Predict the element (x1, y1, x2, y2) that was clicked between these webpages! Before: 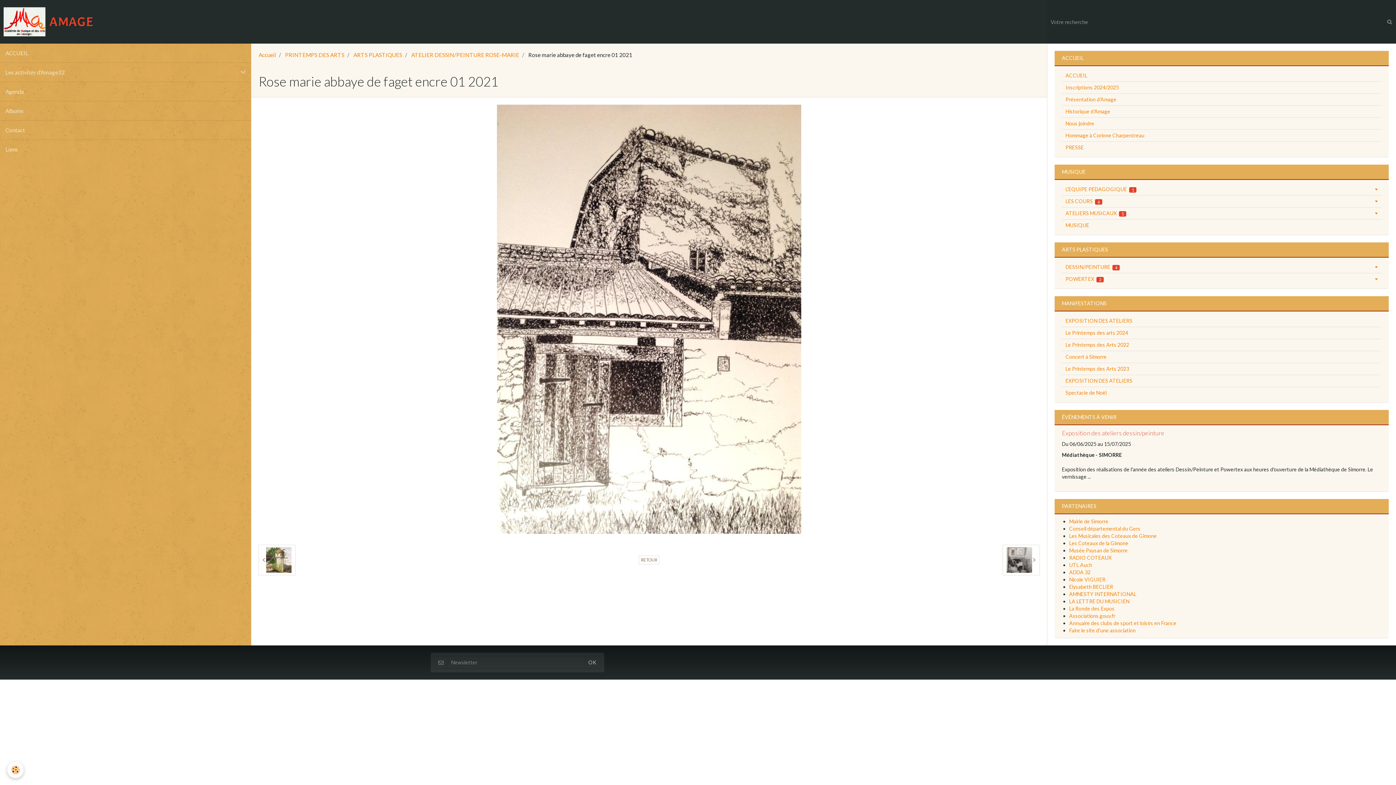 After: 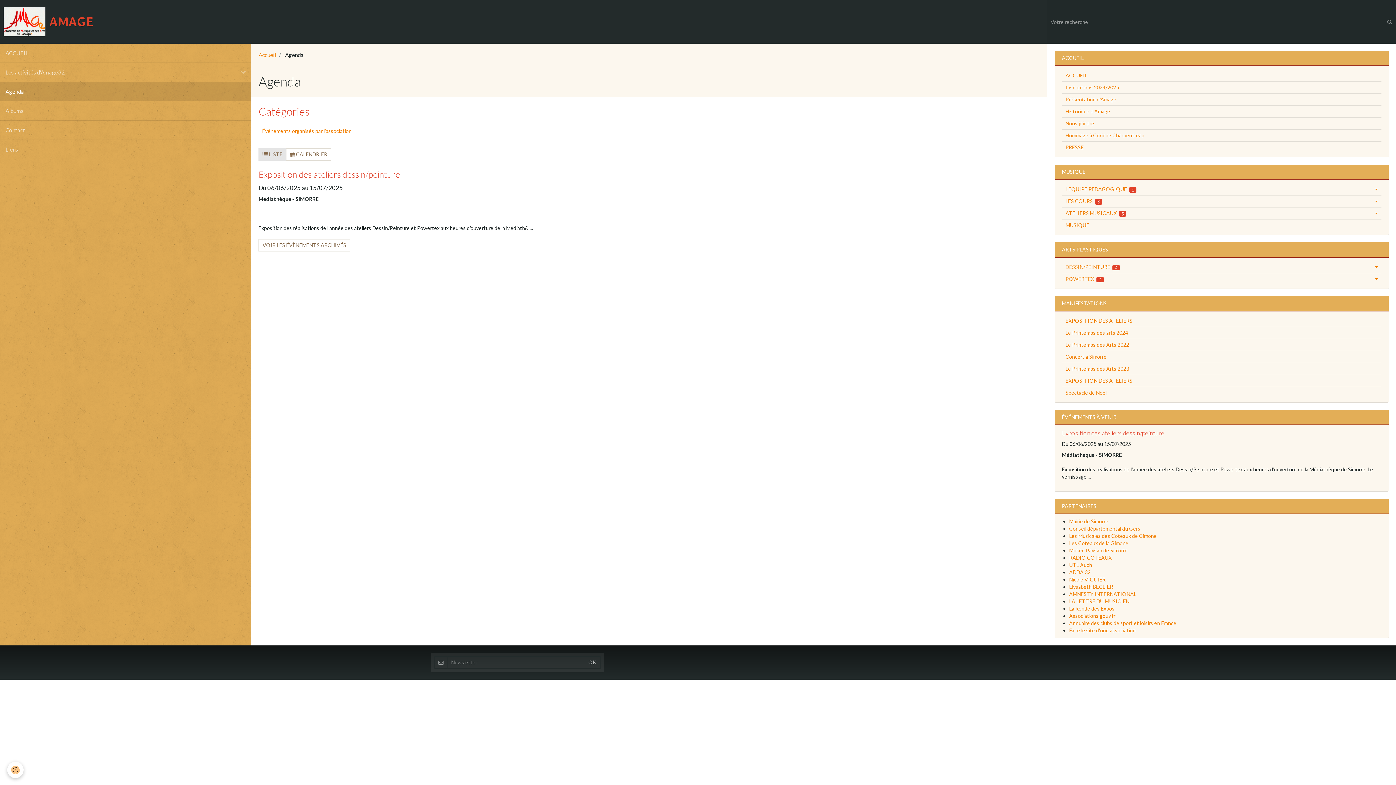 Action: label: Agenda bbox: (0, 82, 251, 101)